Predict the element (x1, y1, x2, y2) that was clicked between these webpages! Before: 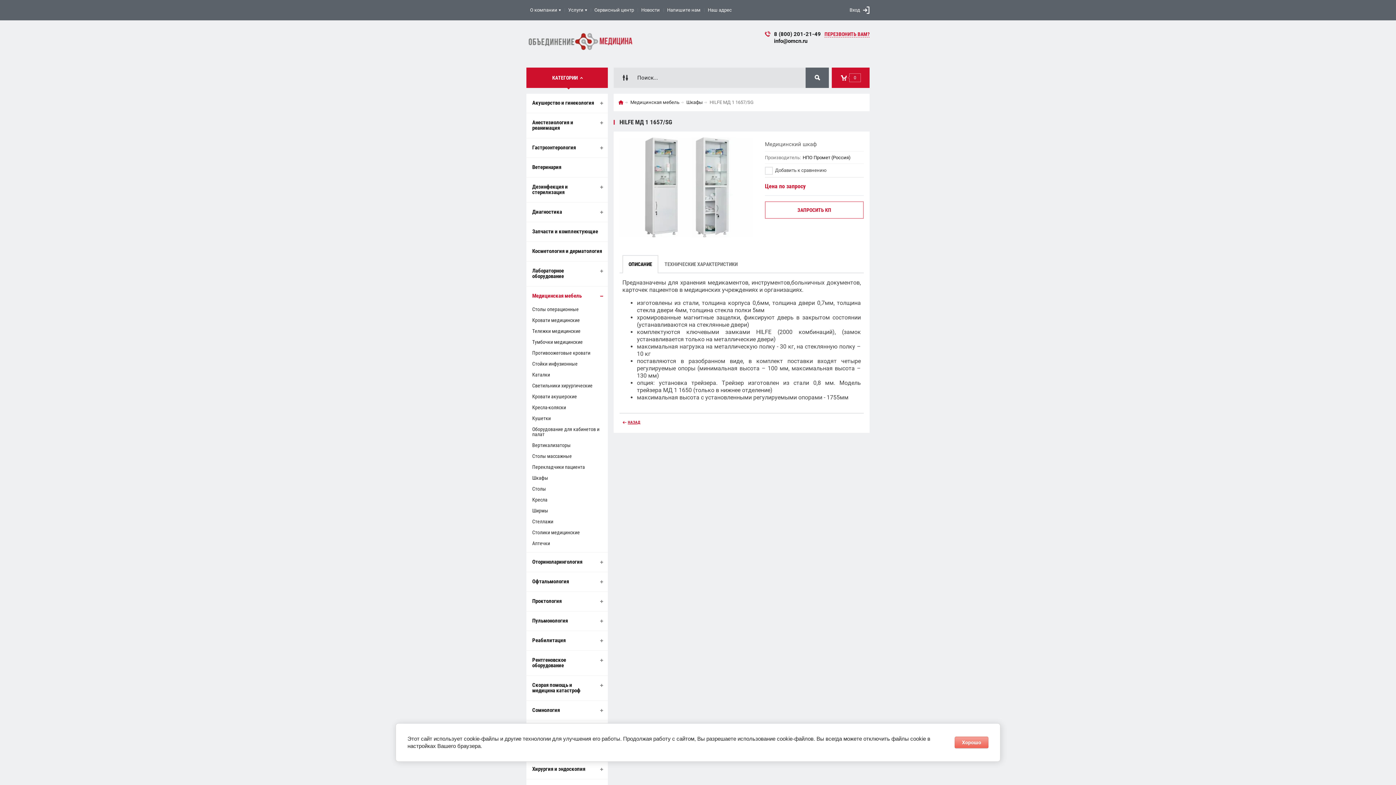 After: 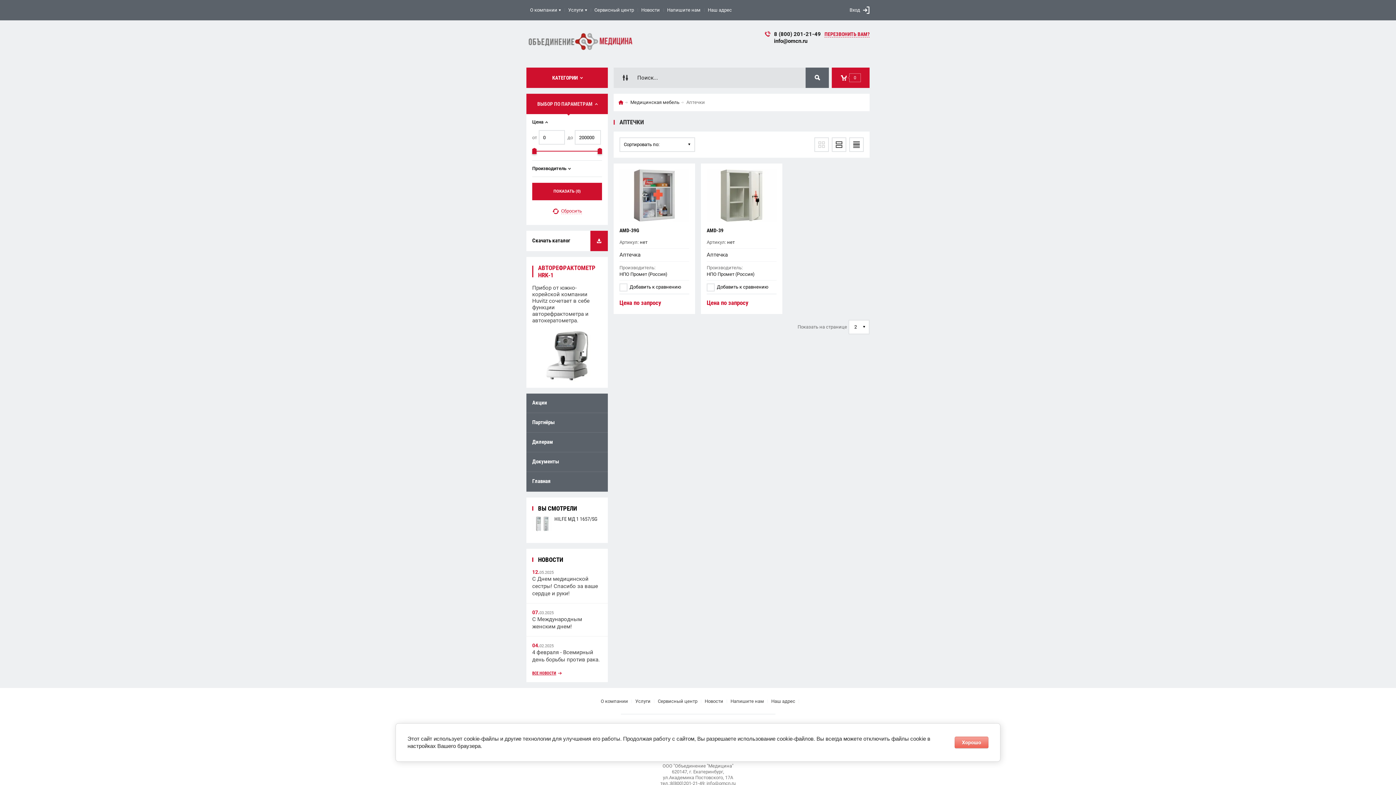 Action: label: Аптечки bbox: (526, 538, 608, 549)